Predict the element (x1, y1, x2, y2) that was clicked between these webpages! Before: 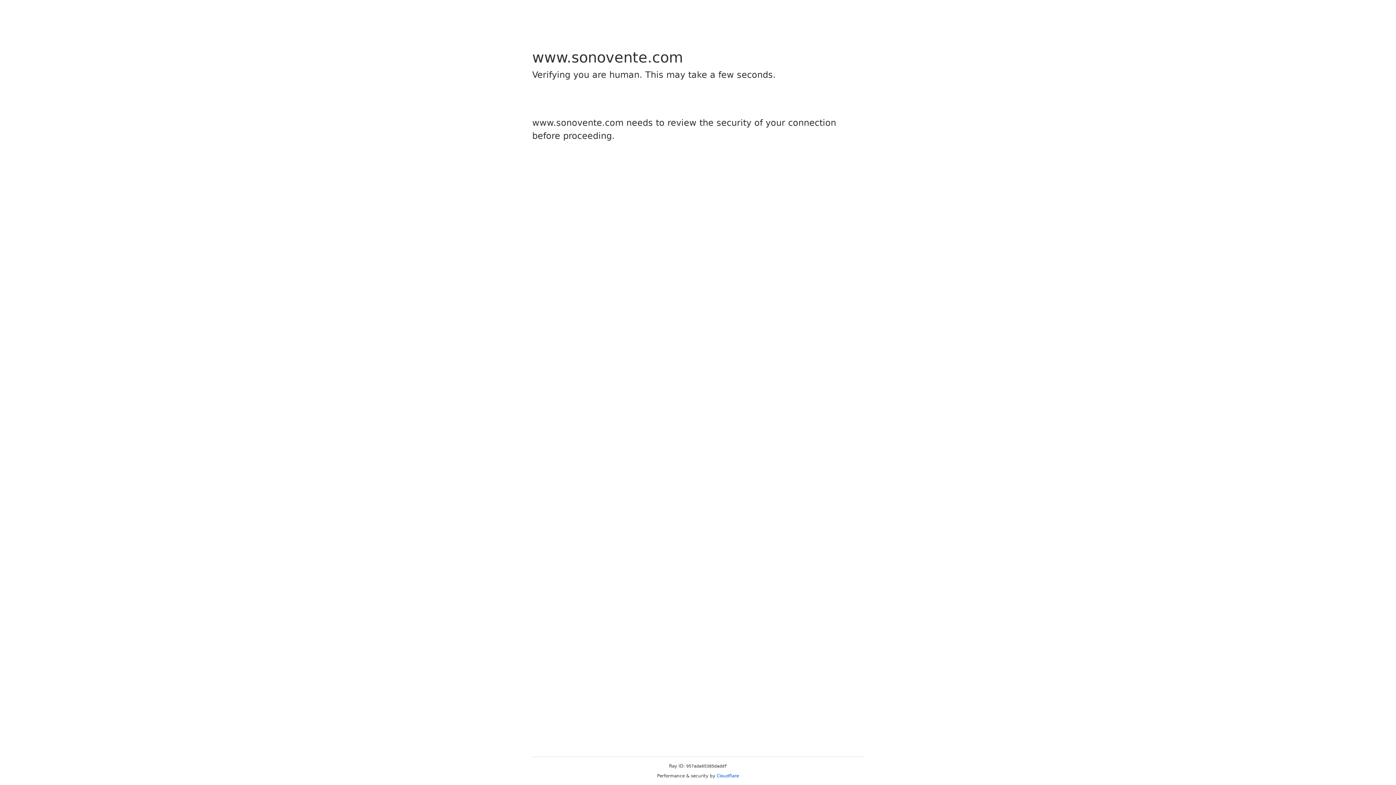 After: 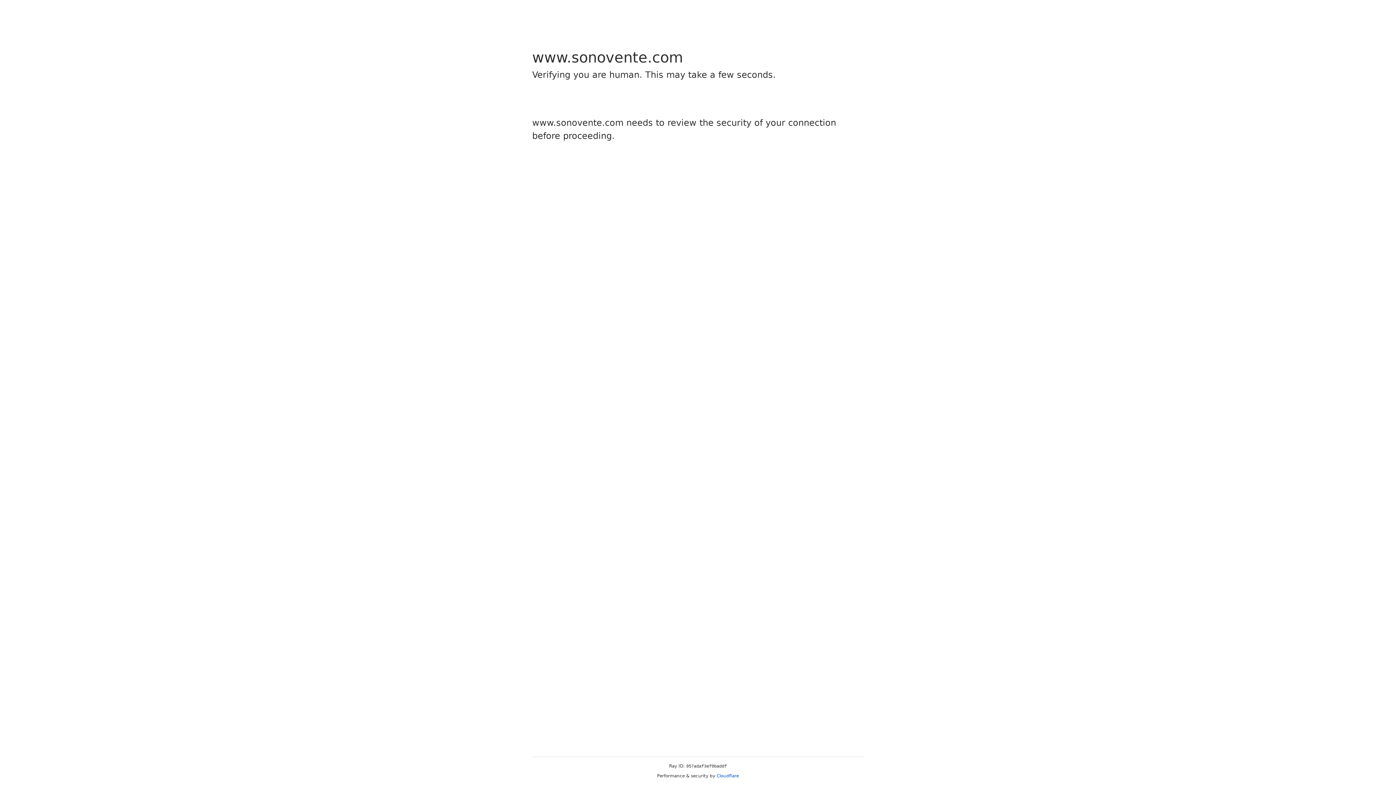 Action: label: Cloudflare bbox: (716, 773, 739, 778)